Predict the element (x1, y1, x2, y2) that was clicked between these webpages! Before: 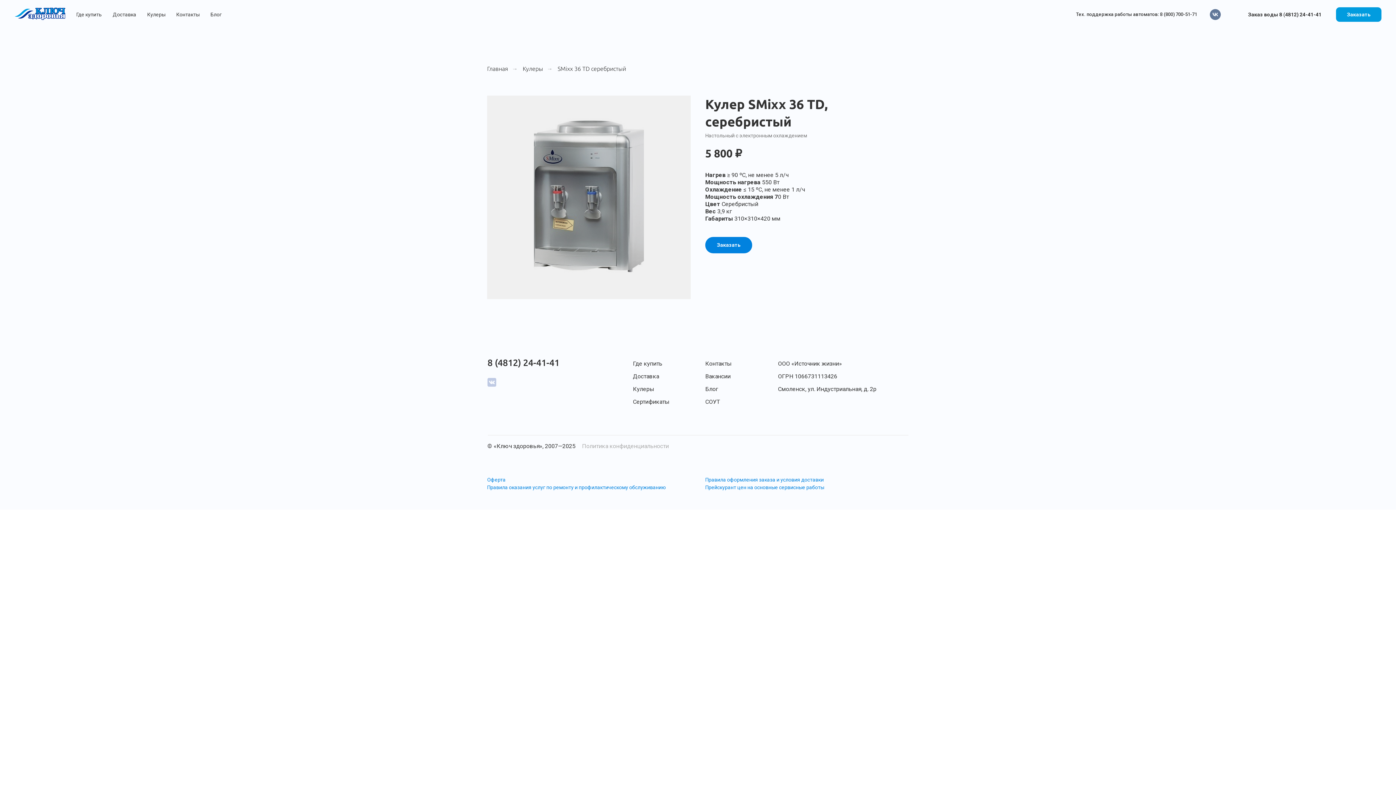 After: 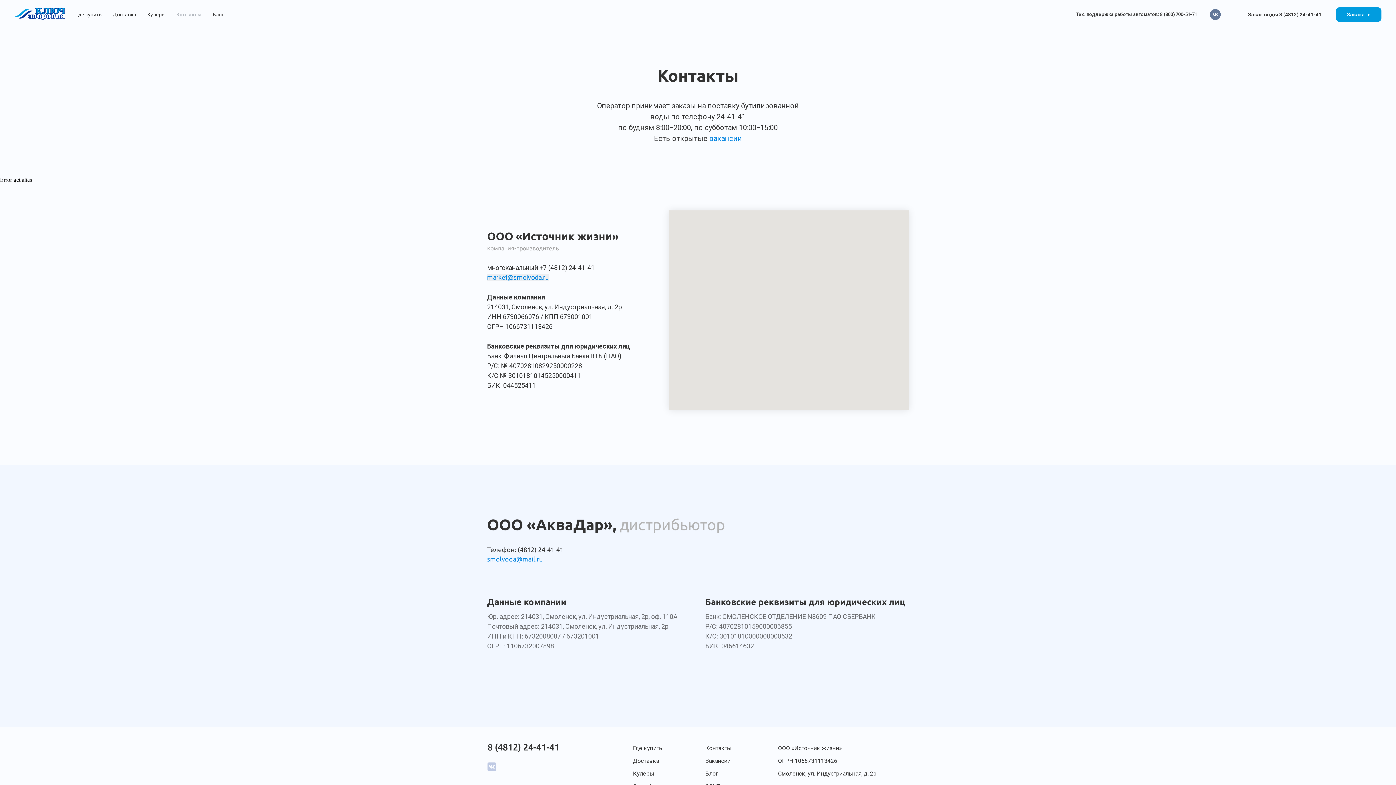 Action: label: Контакты bbox: (176, 11, 199, 17)